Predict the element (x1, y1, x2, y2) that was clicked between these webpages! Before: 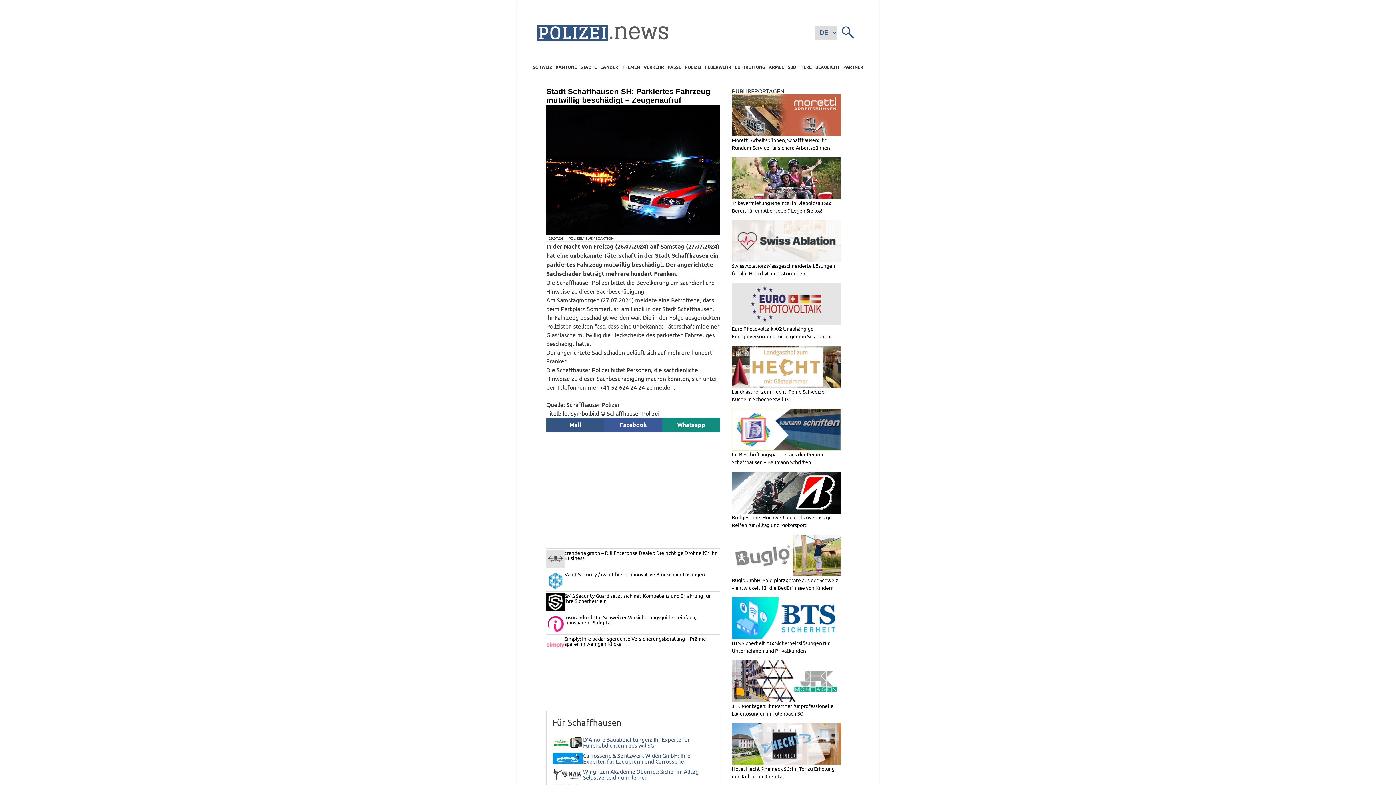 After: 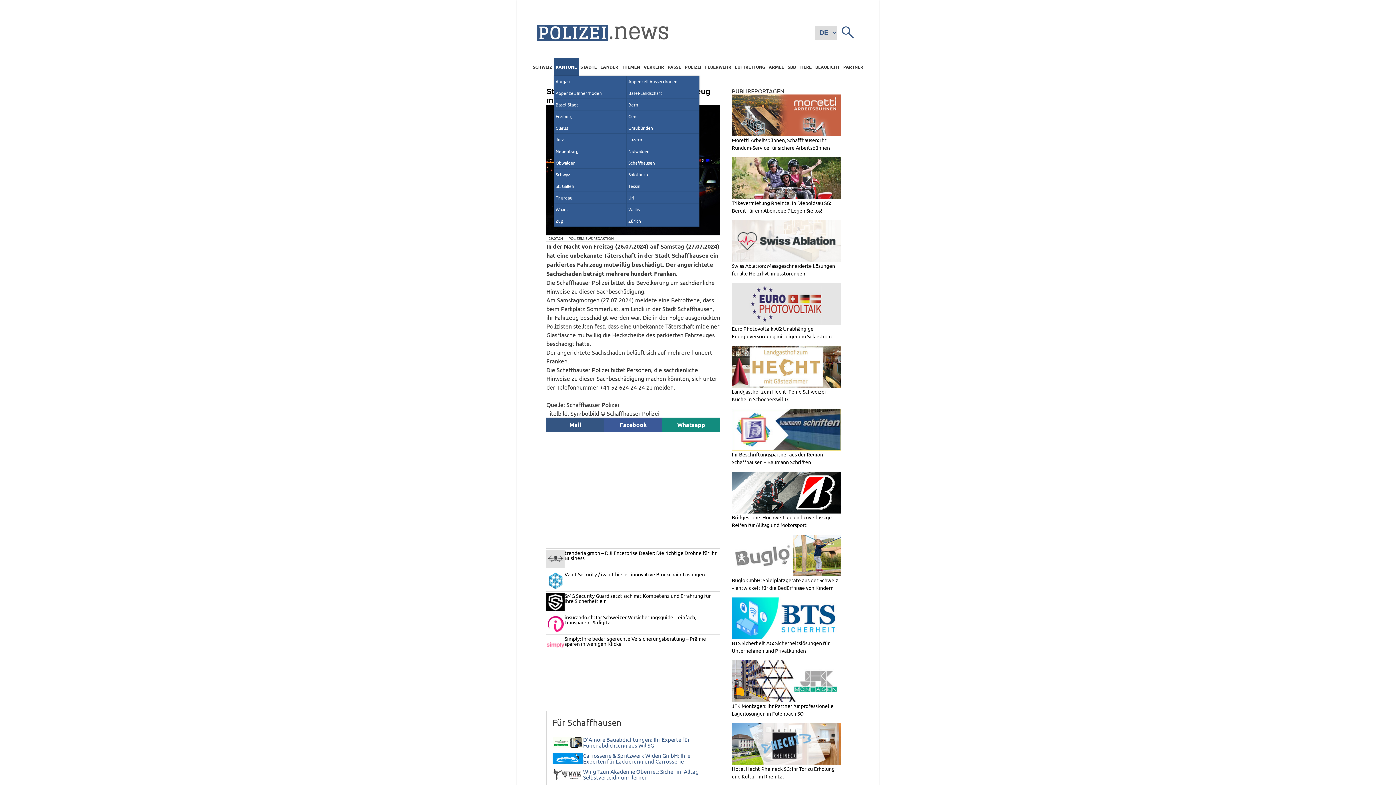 Action: label: KANTONE bbox: (554, 58, 578, 75)